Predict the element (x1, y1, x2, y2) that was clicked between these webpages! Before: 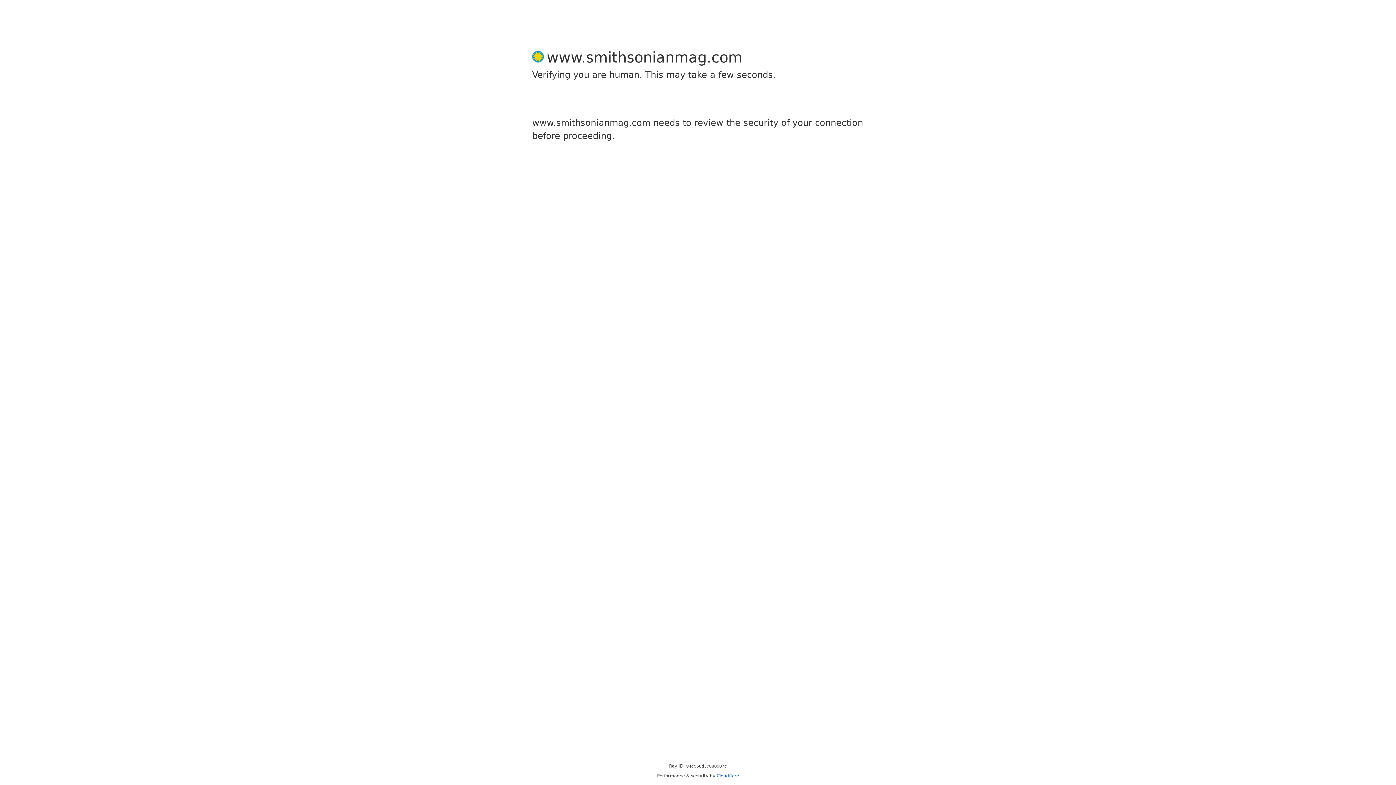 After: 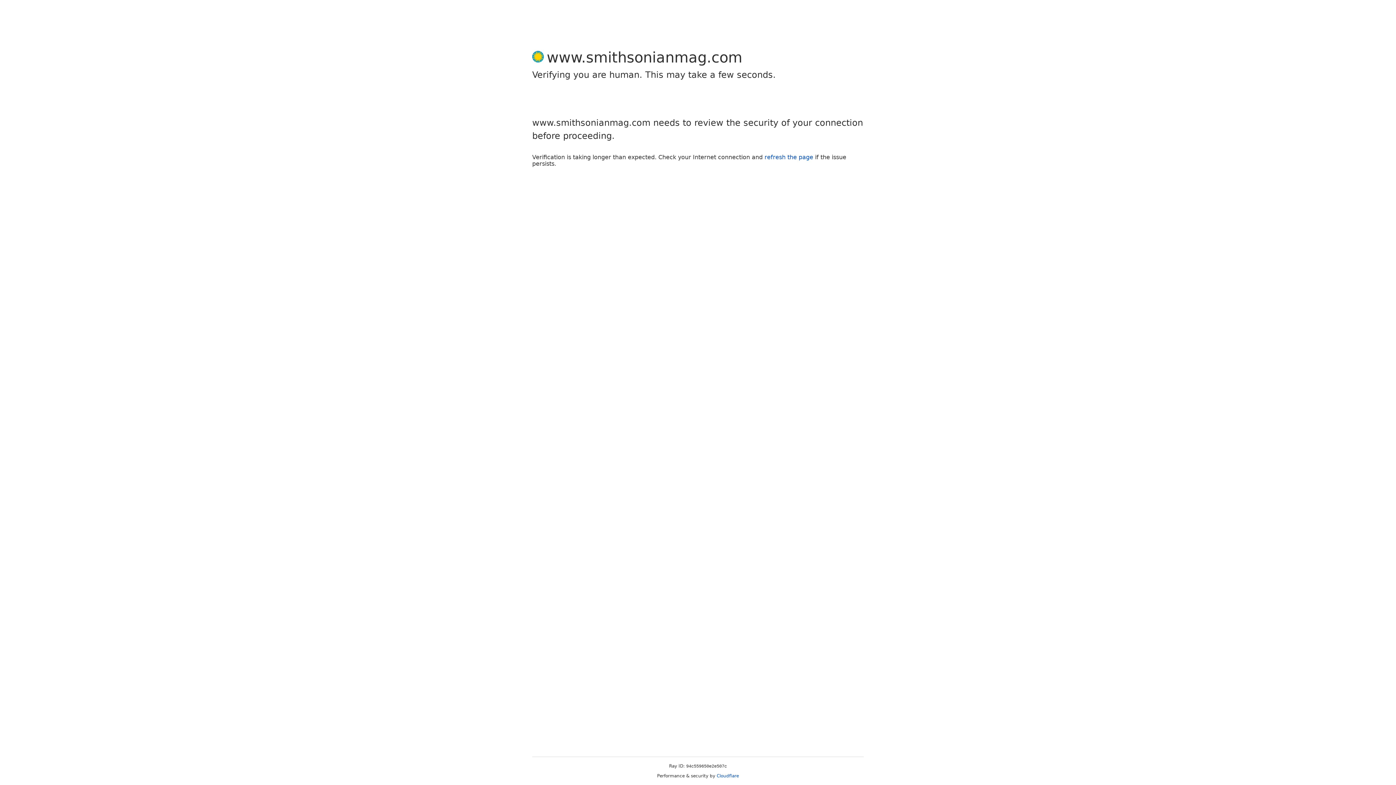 Action: bbox: (716, 773, 739, 778) label: Cloudflare